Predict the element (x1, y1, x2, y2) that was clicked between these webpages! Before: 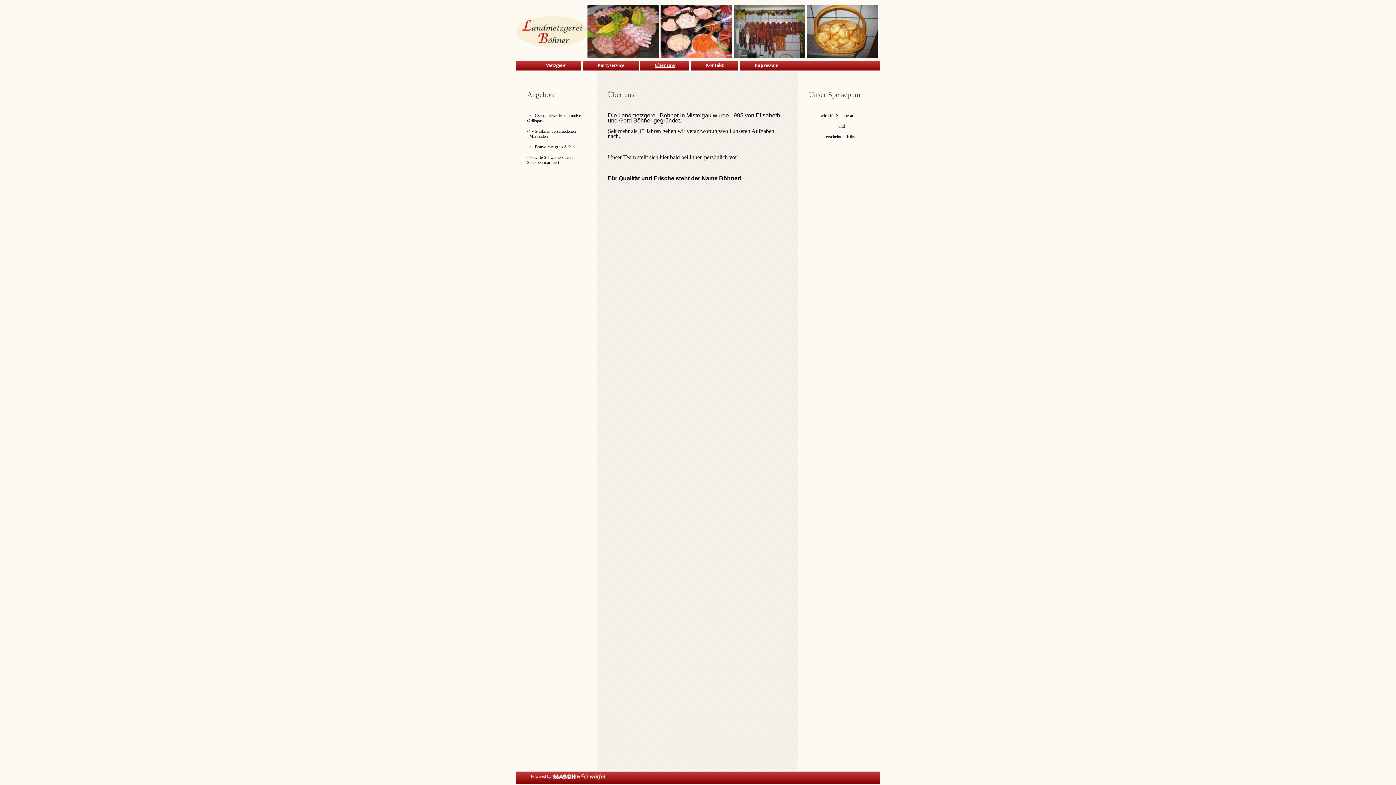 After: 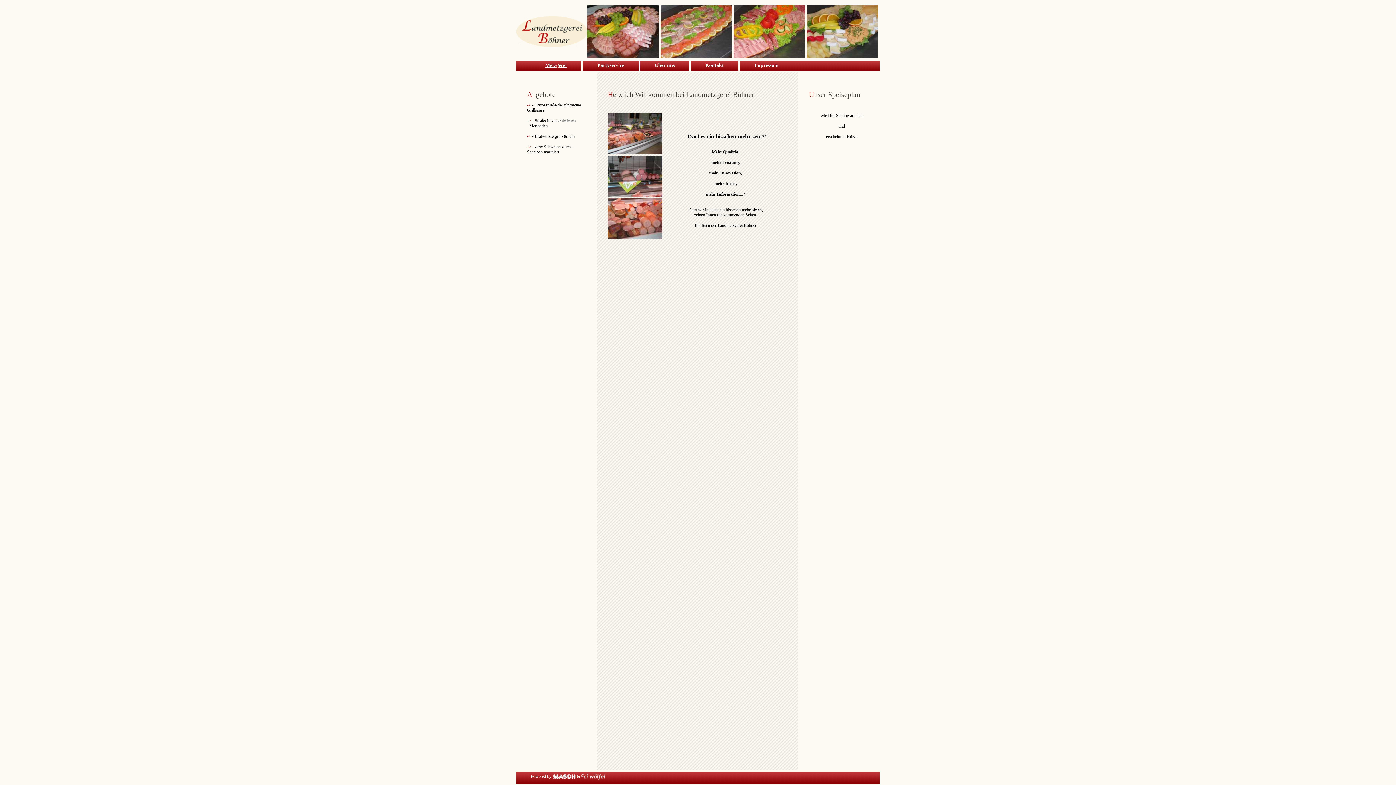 Action: bbox: (530, 60, 581, 70) label: Metzgerei